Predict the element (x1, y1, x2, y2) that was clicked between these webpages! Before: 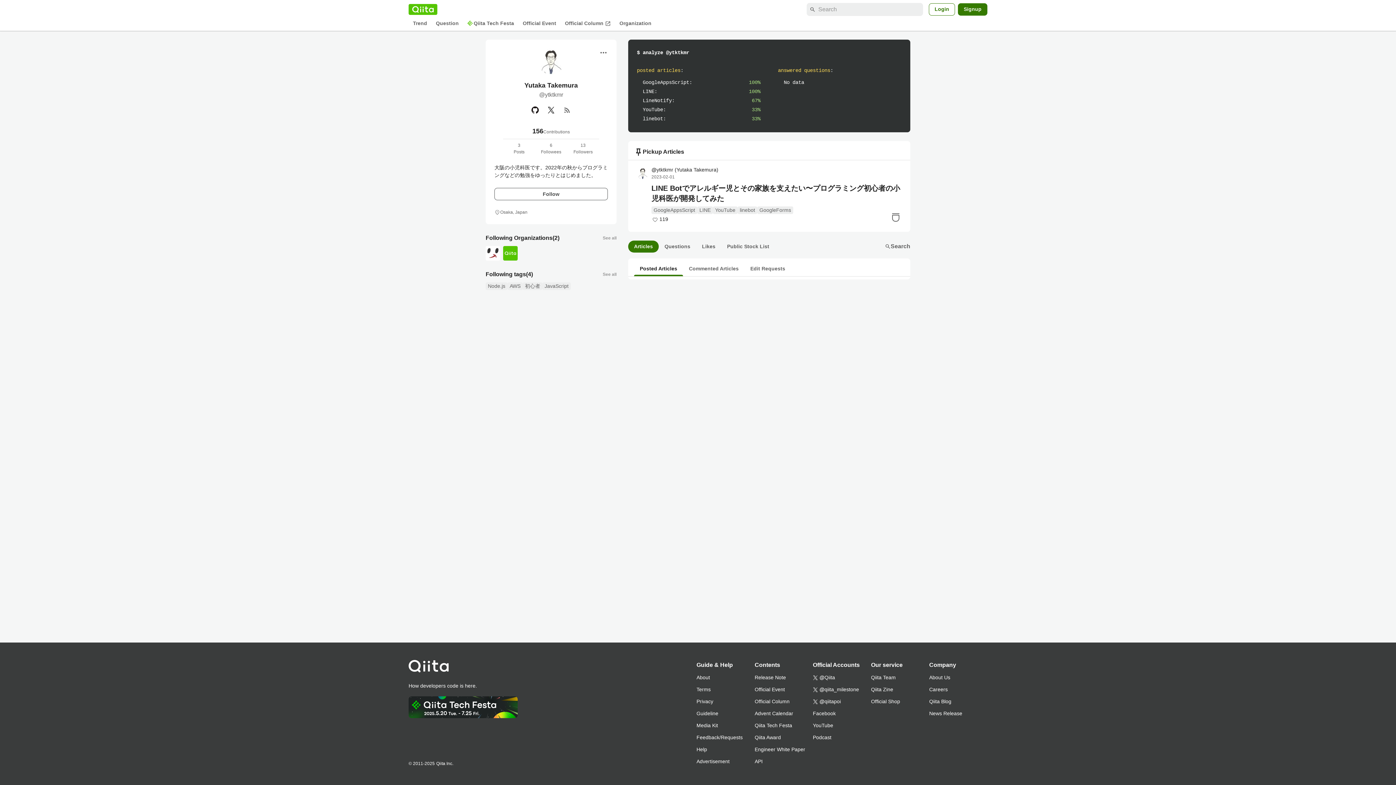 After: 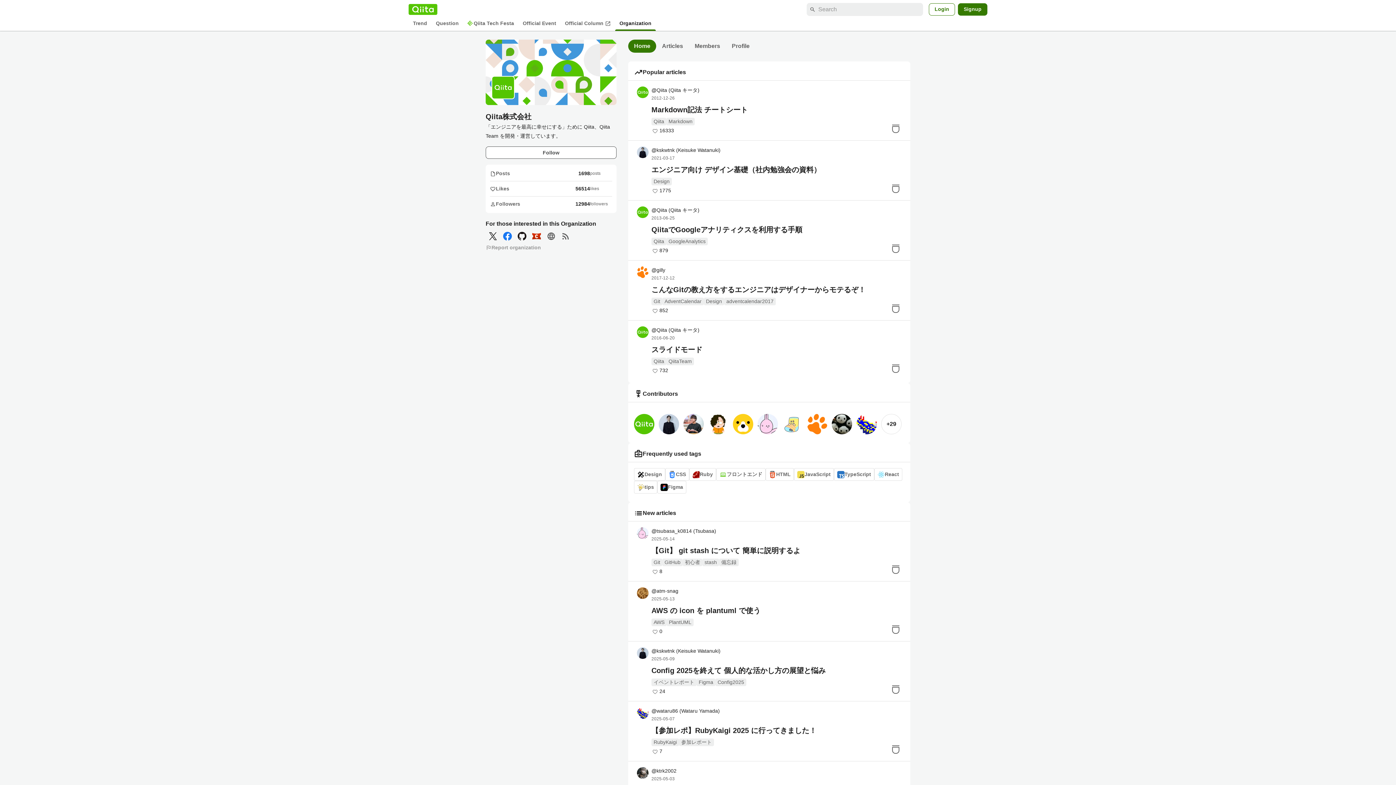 Action: bbox: (503, 246, 517, 260)